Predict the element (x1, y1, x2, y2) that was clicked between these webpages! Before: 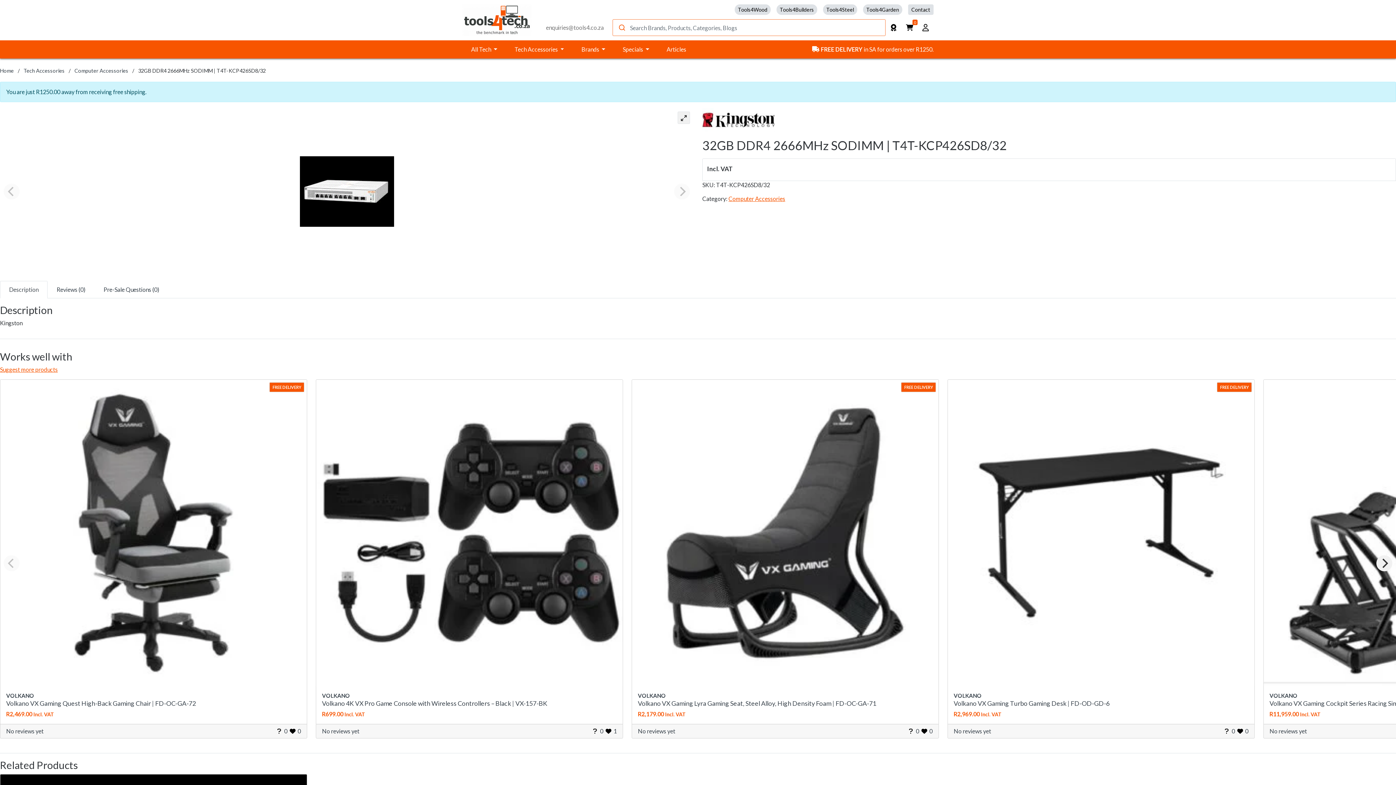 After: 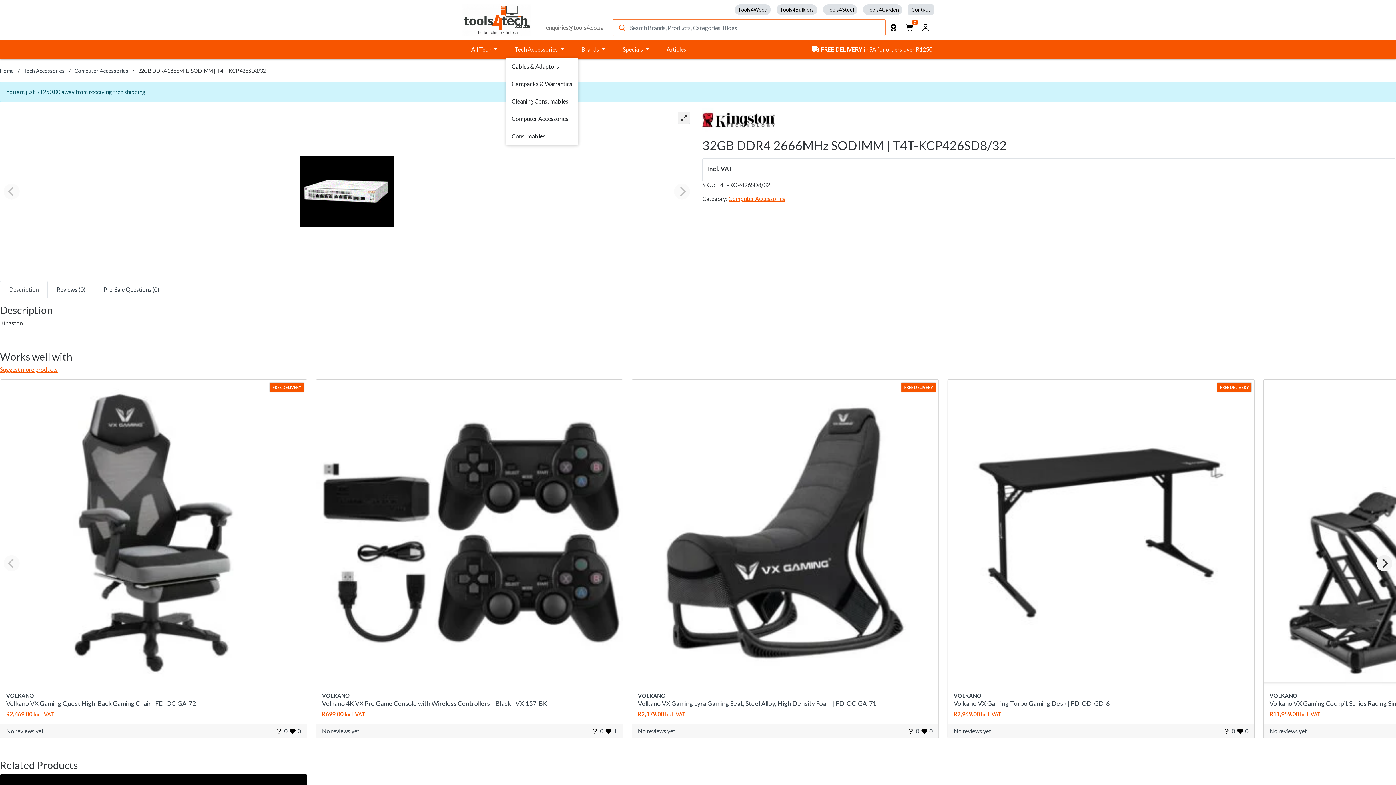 Action: bbox: (506, 41, 572, 57) label: Tech Accessories 